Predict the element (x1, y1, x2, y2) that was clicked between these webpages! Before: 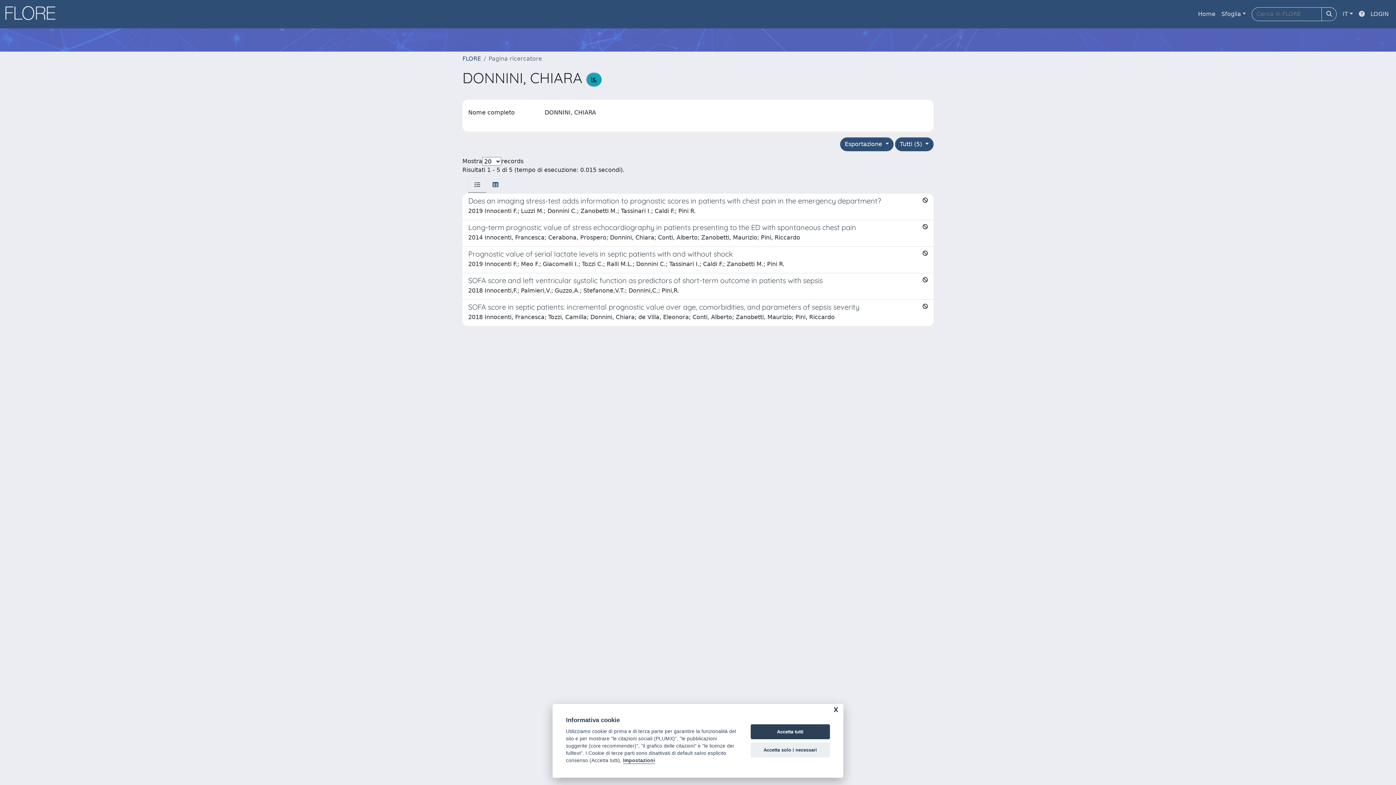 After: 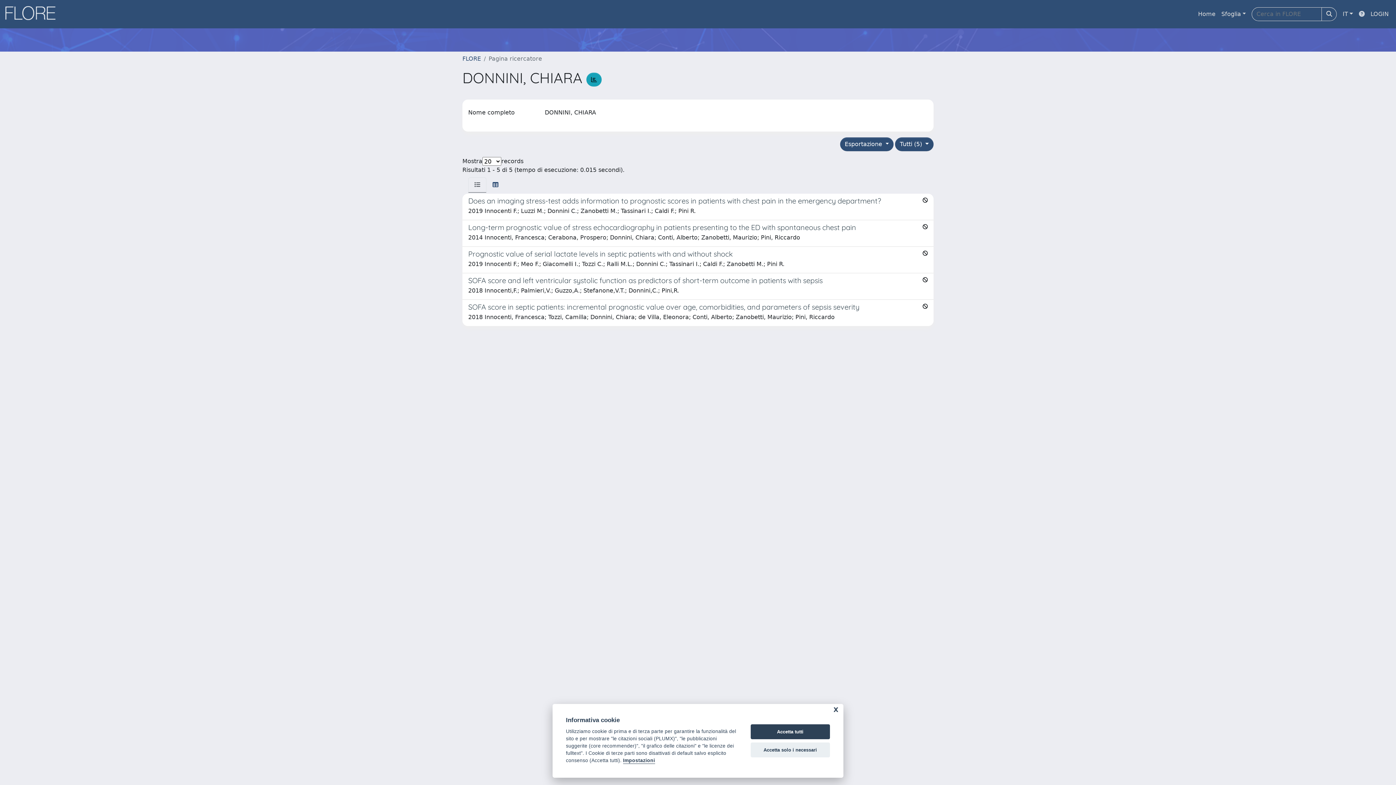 Action: bbox: (1356, 6, 1368, 21)